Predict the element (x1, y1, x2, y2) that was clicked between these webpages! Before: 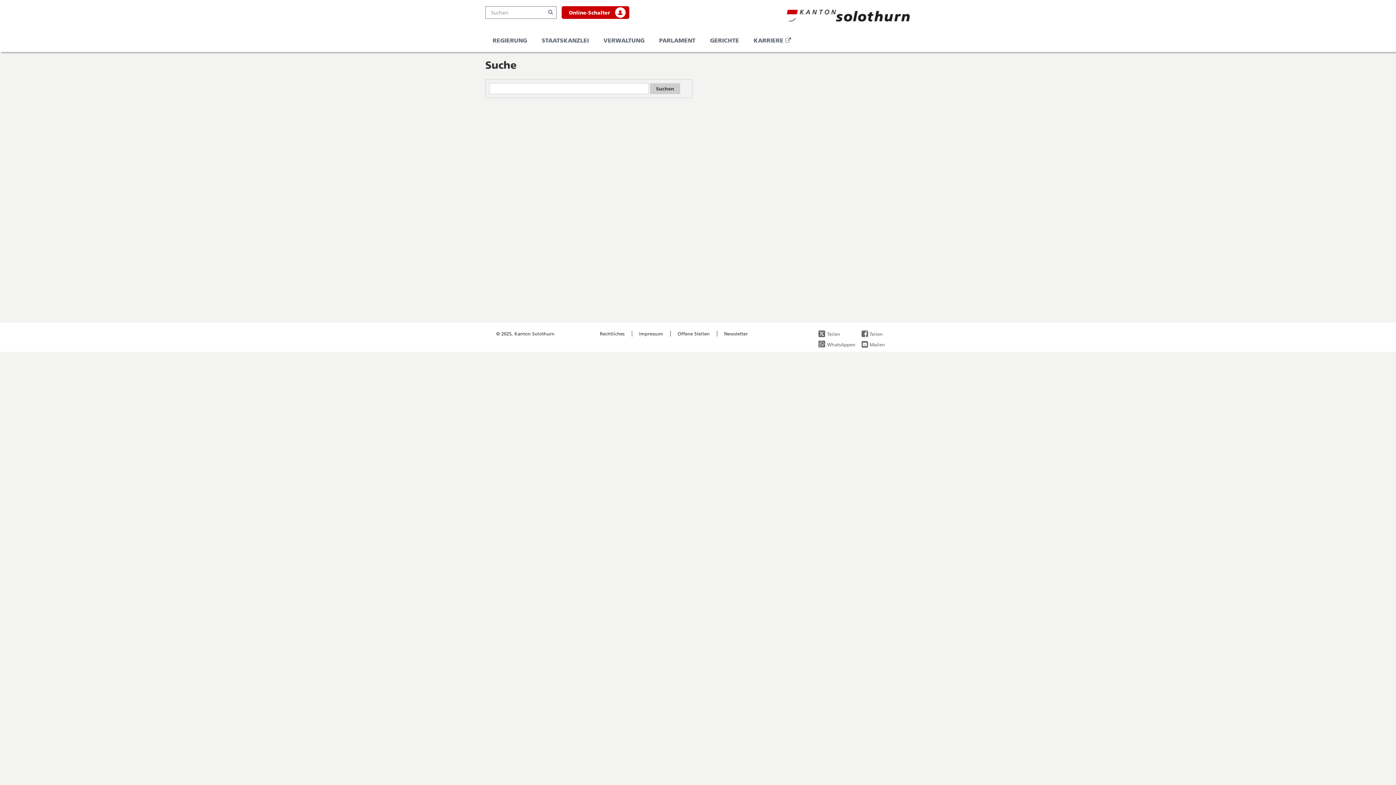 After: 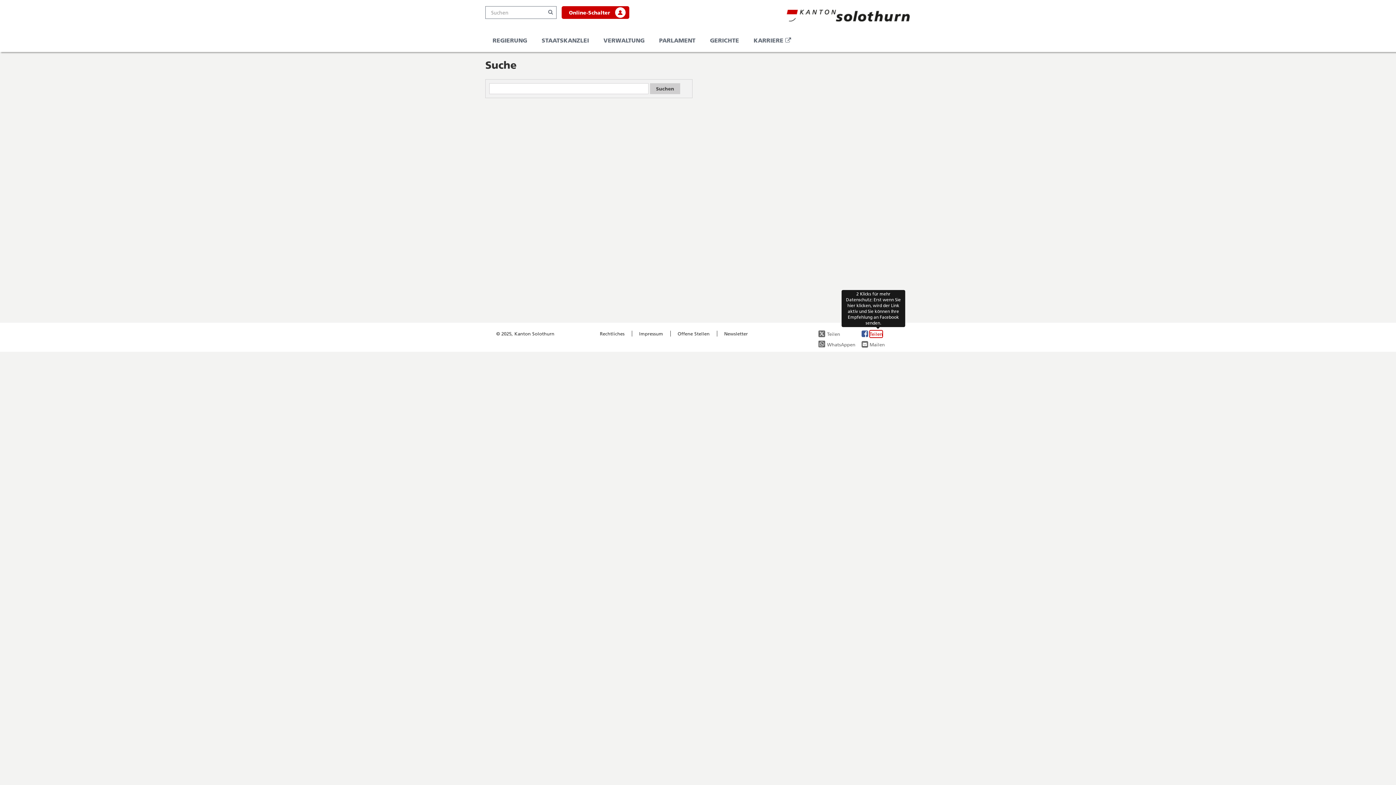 Action: label: Teilen bbox: (861, 330, 894, 337)